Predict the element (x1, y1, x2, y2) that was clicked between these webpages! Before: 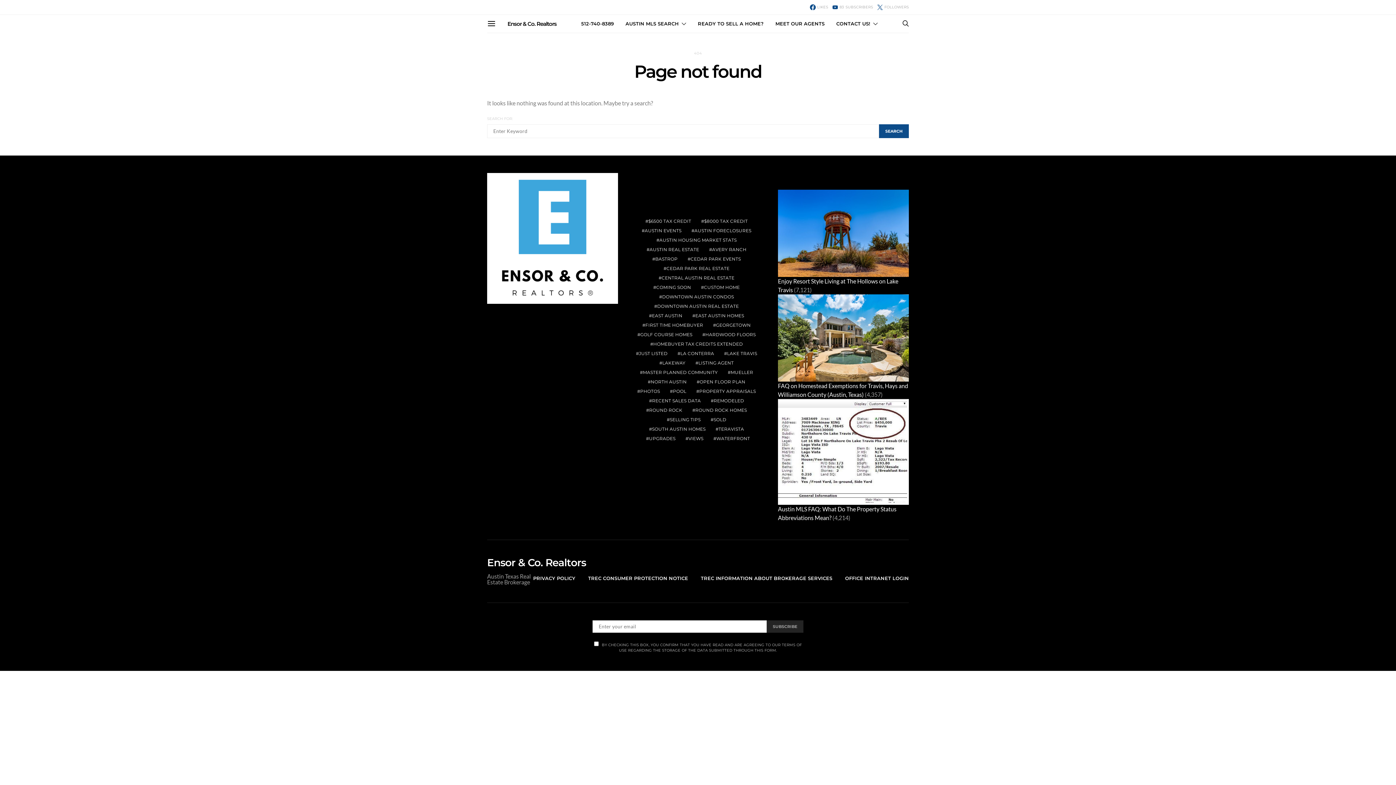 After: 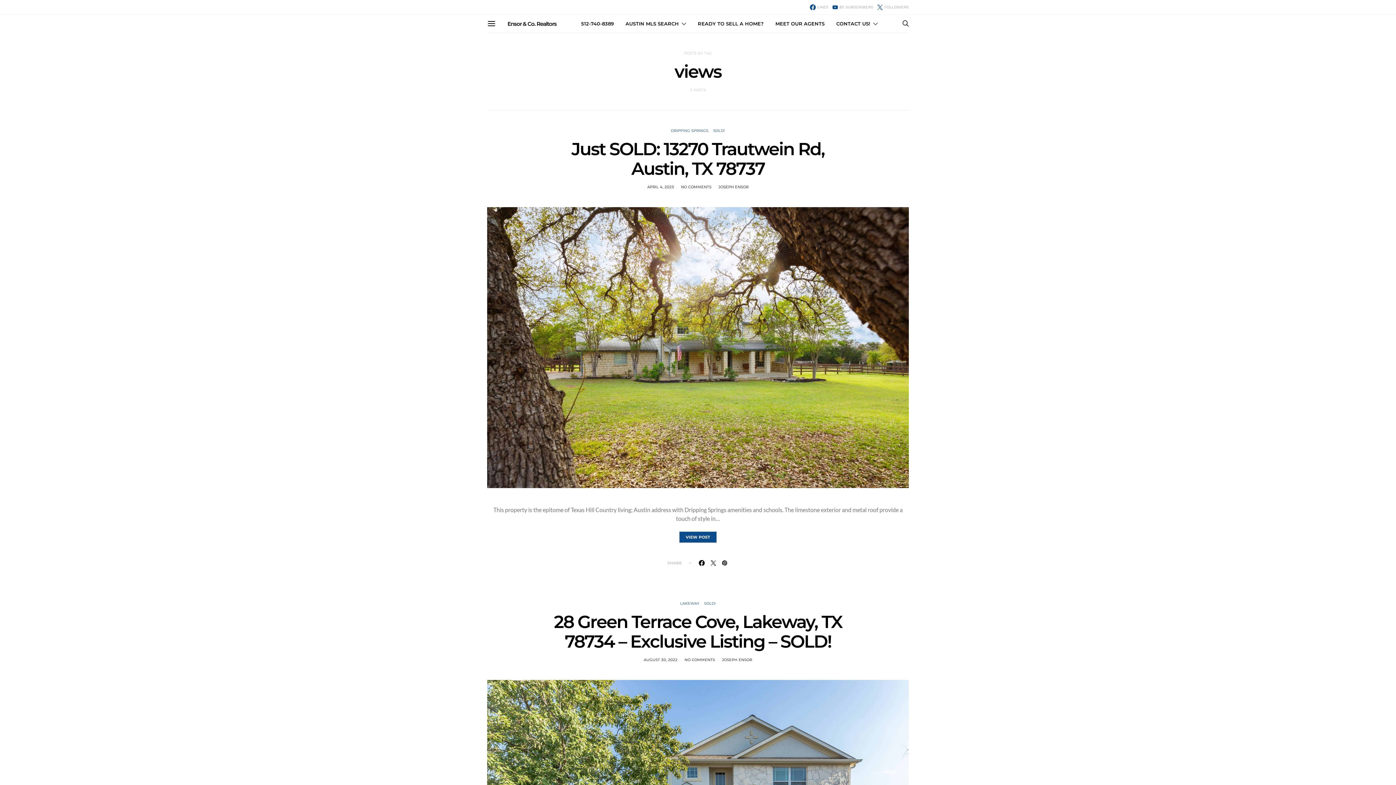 Action: bbox: (682, 435, 706, 442) label: views (3 items)